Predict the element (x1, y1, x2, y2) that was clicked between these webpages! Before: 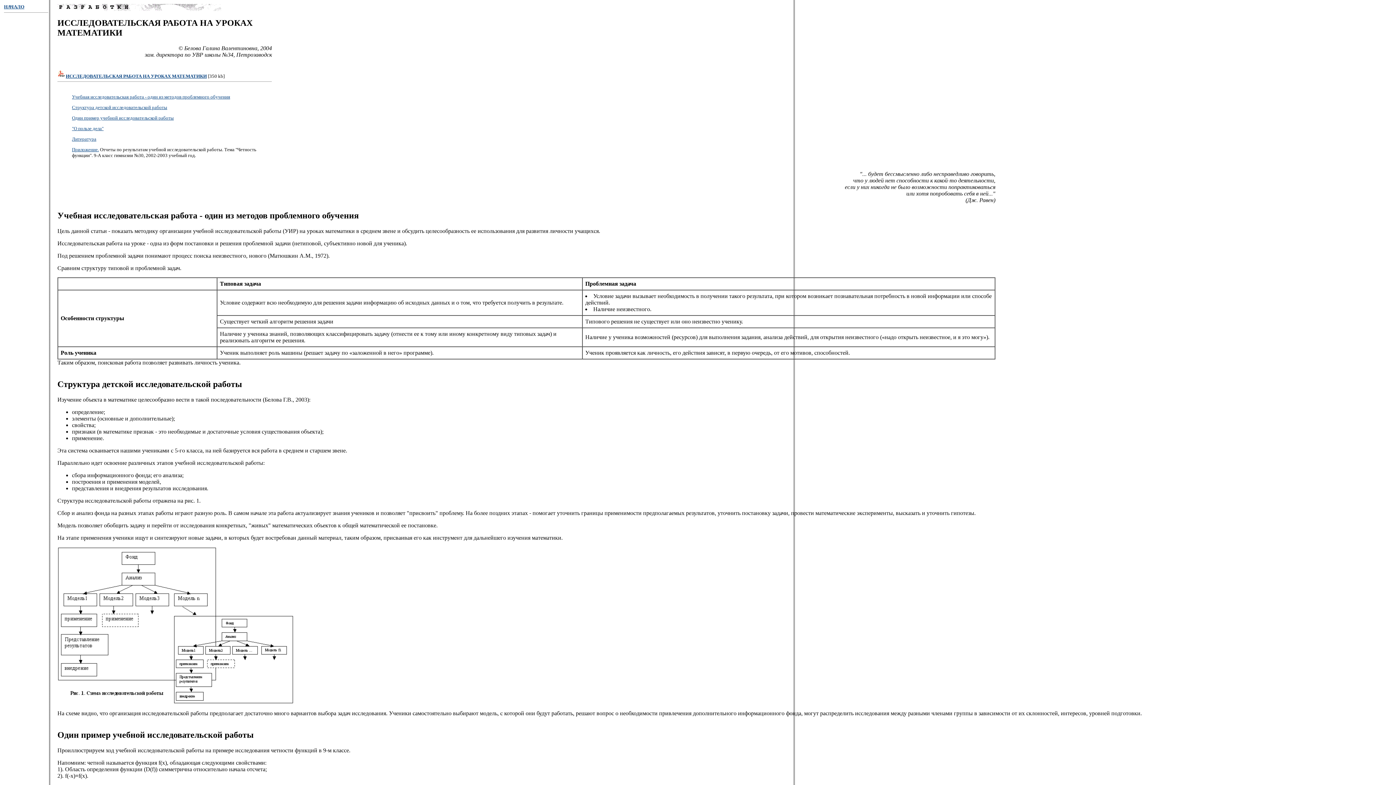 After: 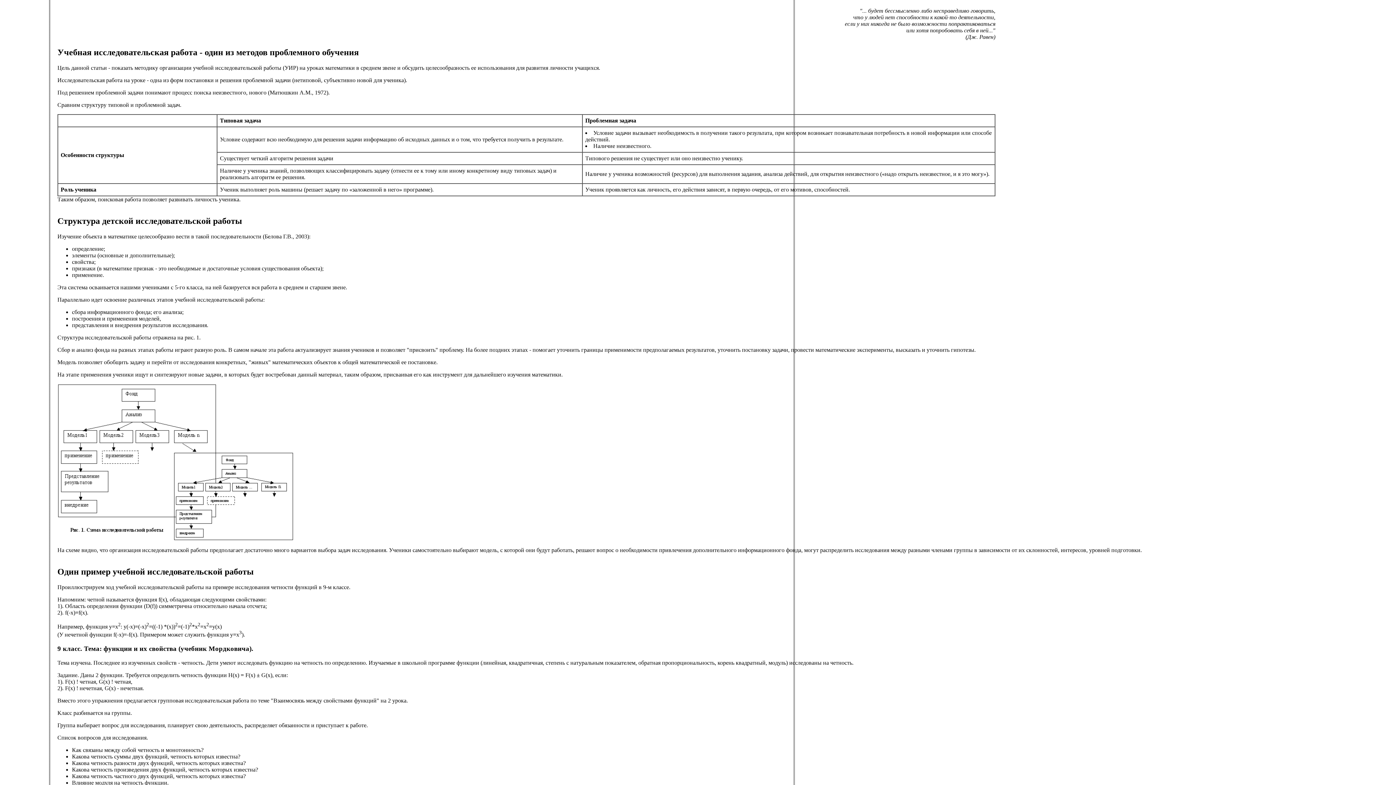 Action: bbox: (72, 94, 230, 99) label: Учебная исследовательская работа - один из методов проблемного обучения